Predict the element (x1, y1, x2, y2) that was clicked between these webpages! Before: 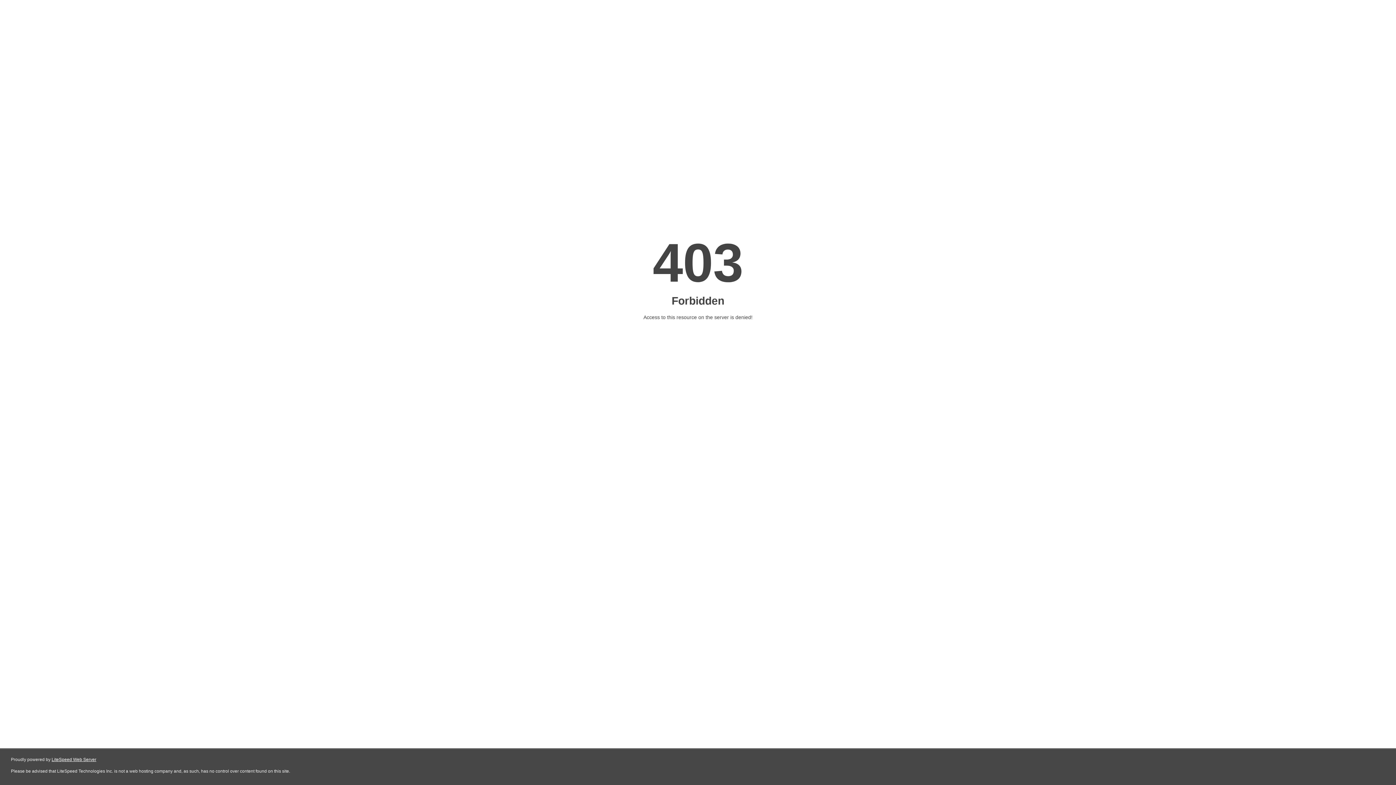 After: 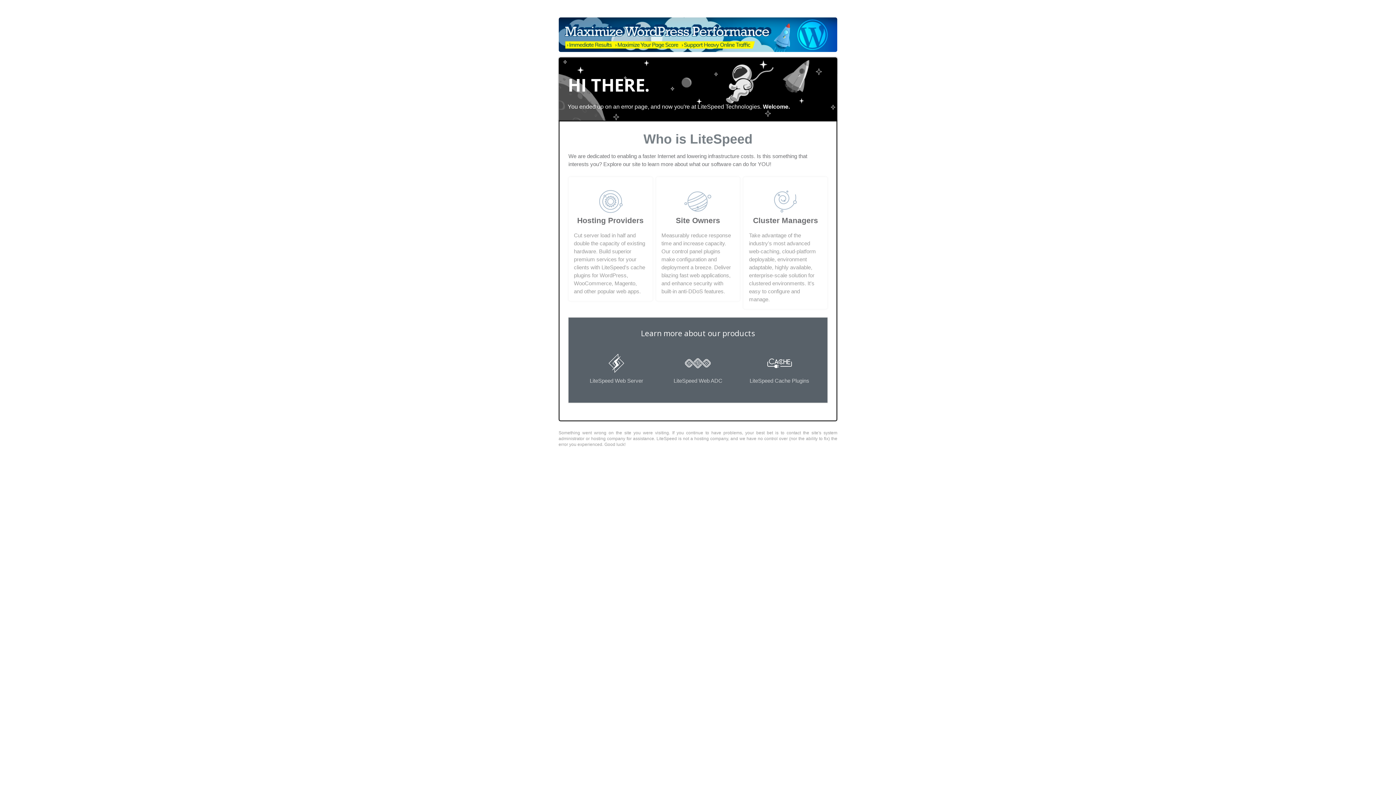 Action: label: LiteSpeed Web Server bbox: (51, 757, 96, 762)